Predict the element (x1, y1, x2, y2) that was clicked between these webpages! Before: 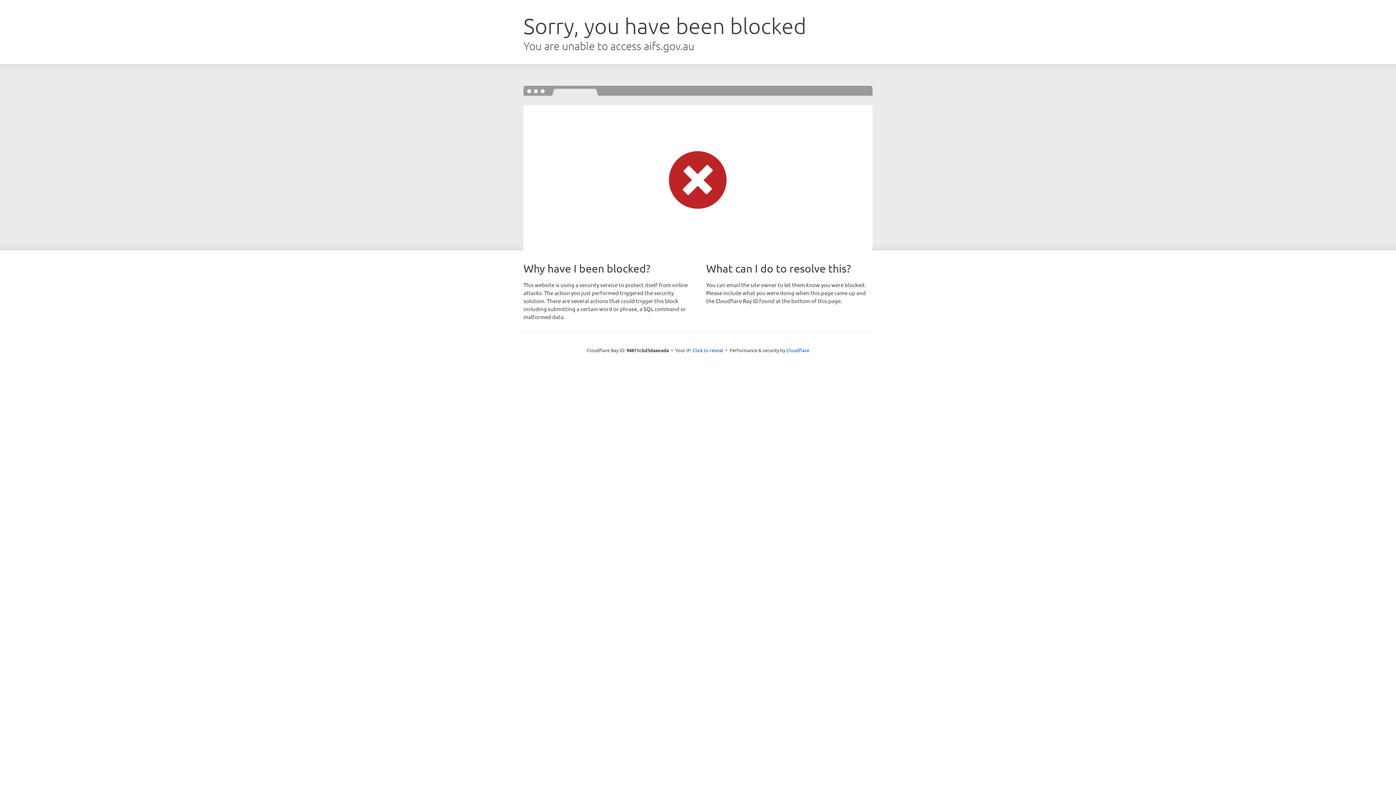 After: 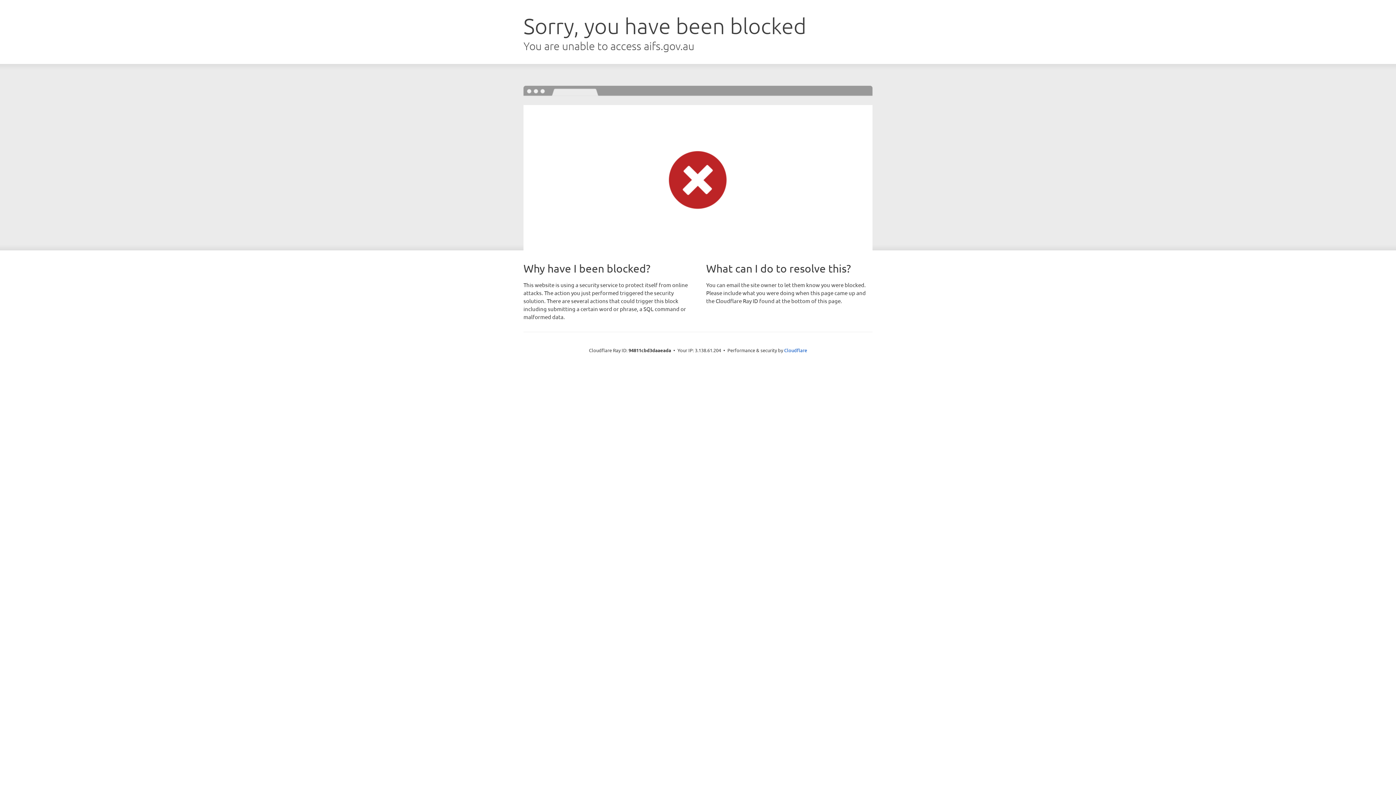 Action: label: Click to reveal bbox: (692, 346, 723, 353)